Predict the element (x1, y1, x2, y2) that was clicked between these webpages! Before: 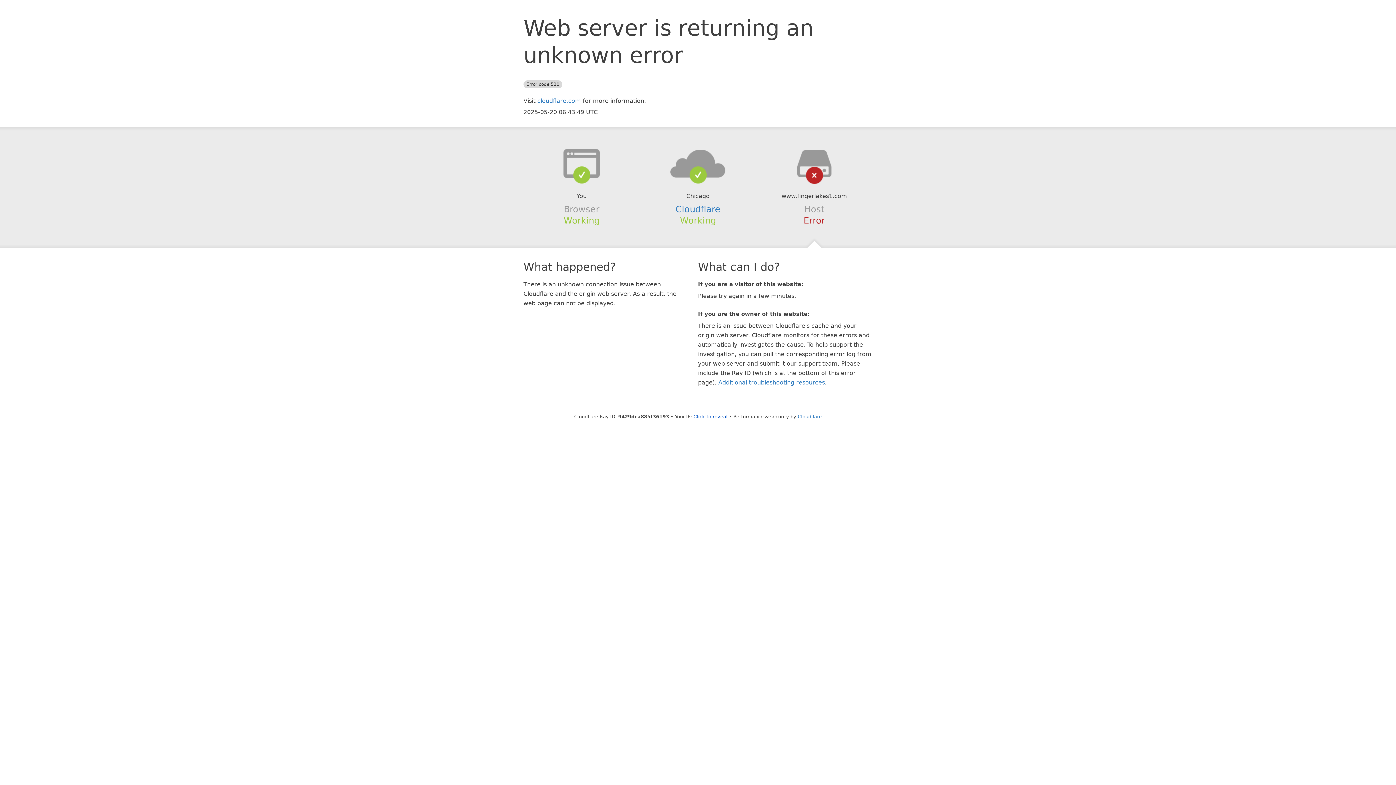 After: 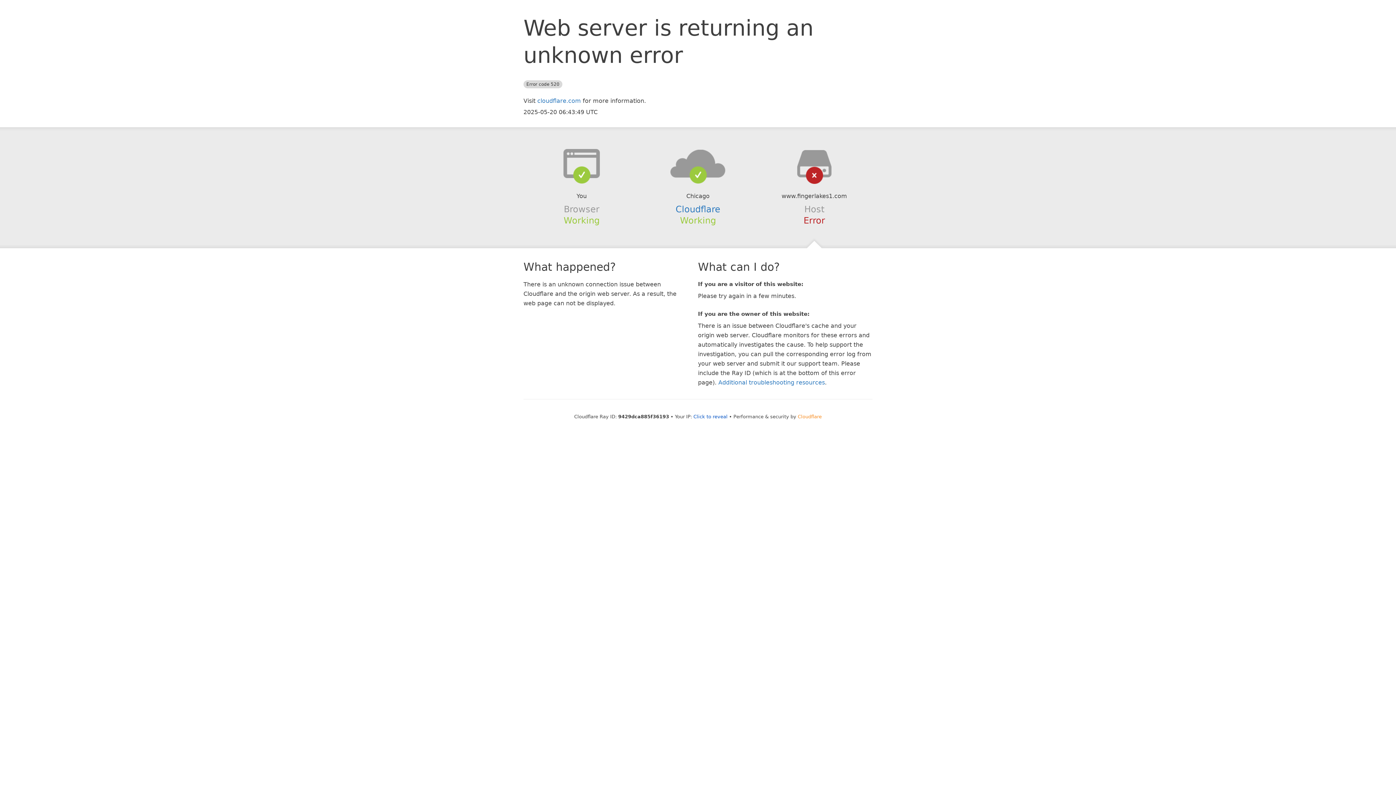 Action: label: Cloudflare bbox: (798, 414, 822, 419)